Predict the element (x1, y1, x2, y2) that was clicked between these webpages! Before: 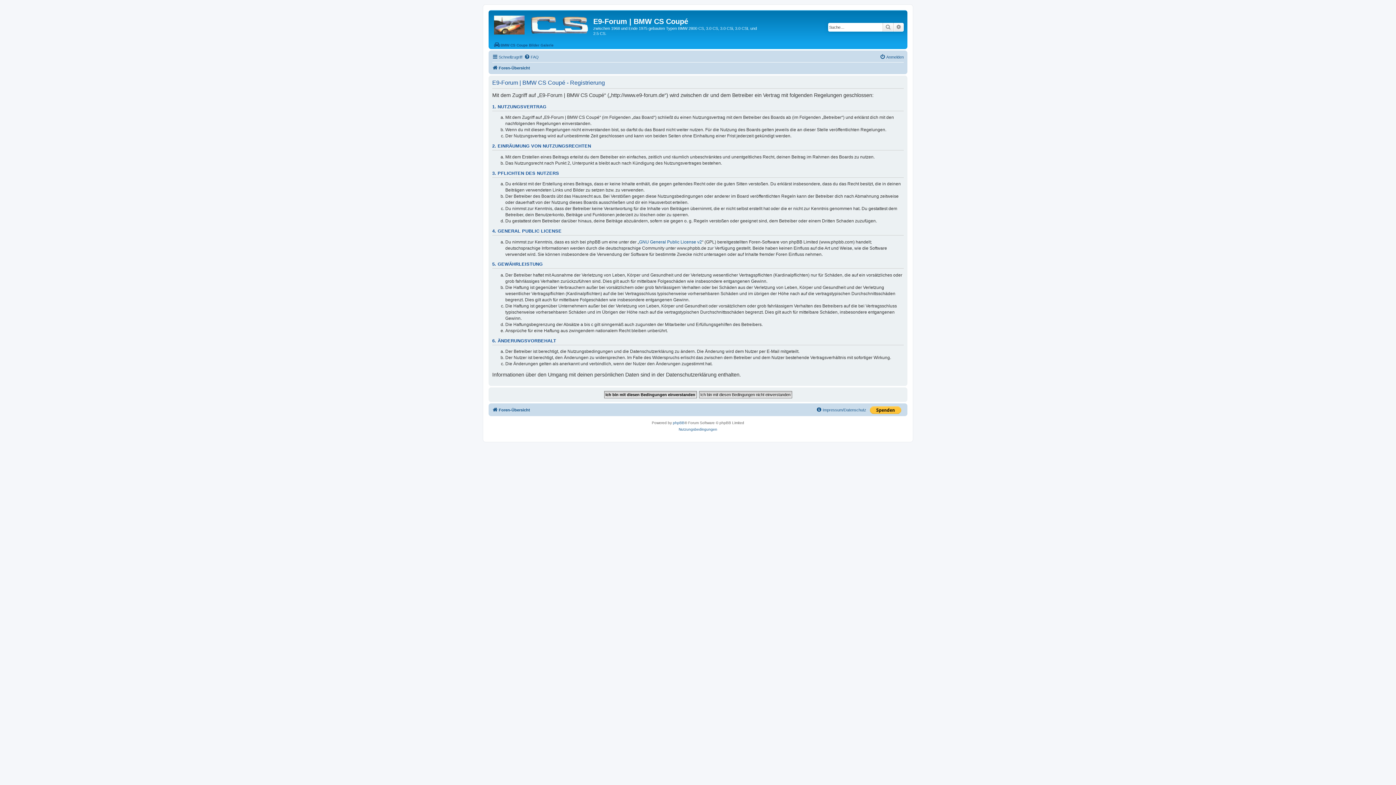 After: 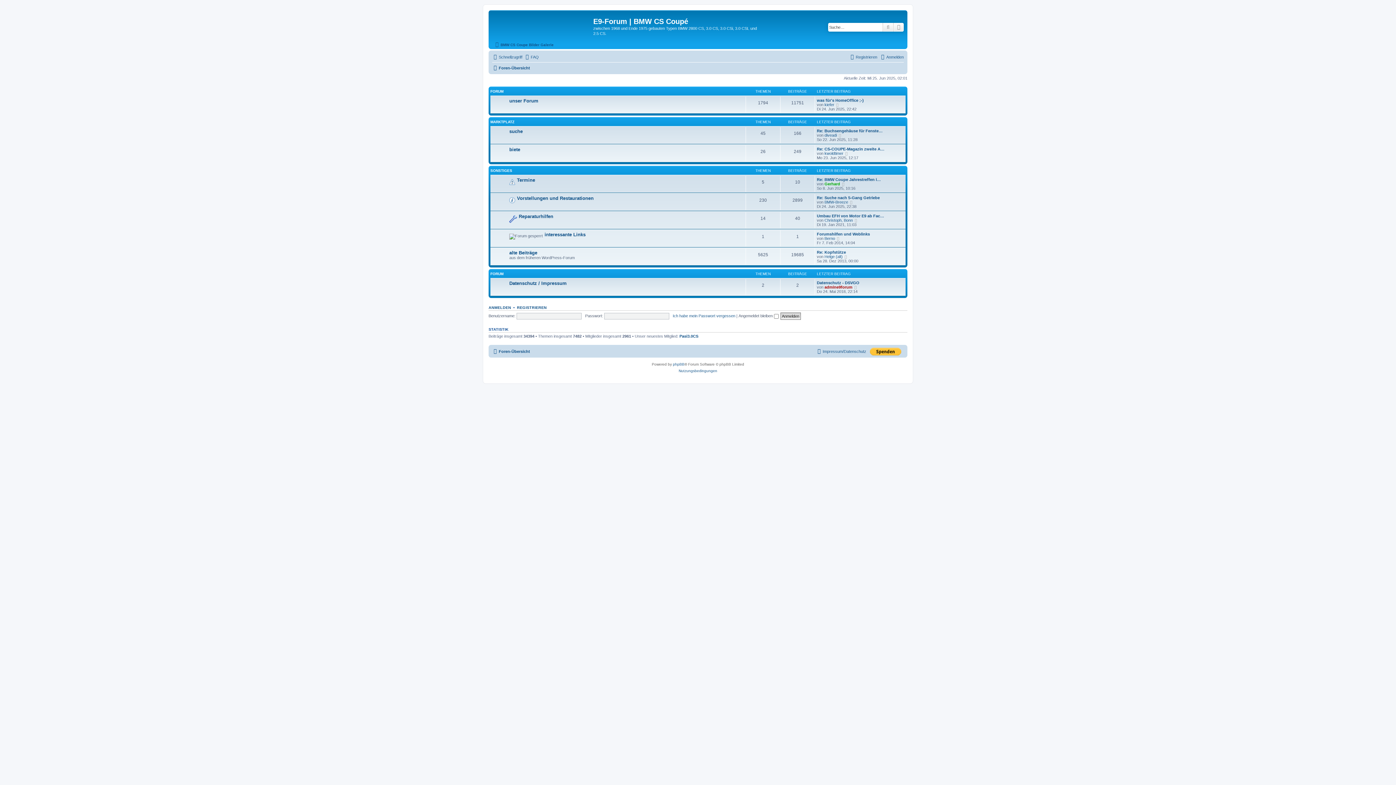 Action: bbox: (490, 12, 593, 35)